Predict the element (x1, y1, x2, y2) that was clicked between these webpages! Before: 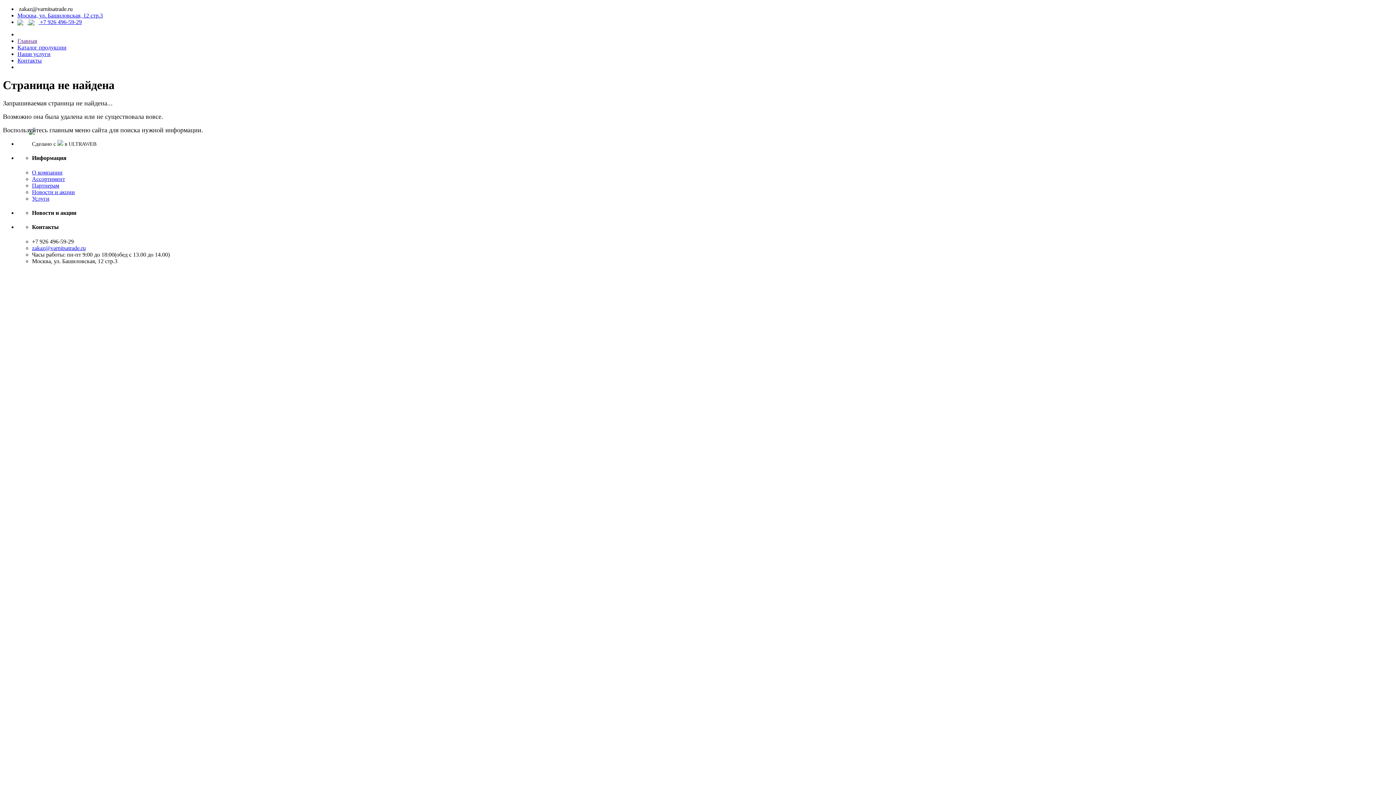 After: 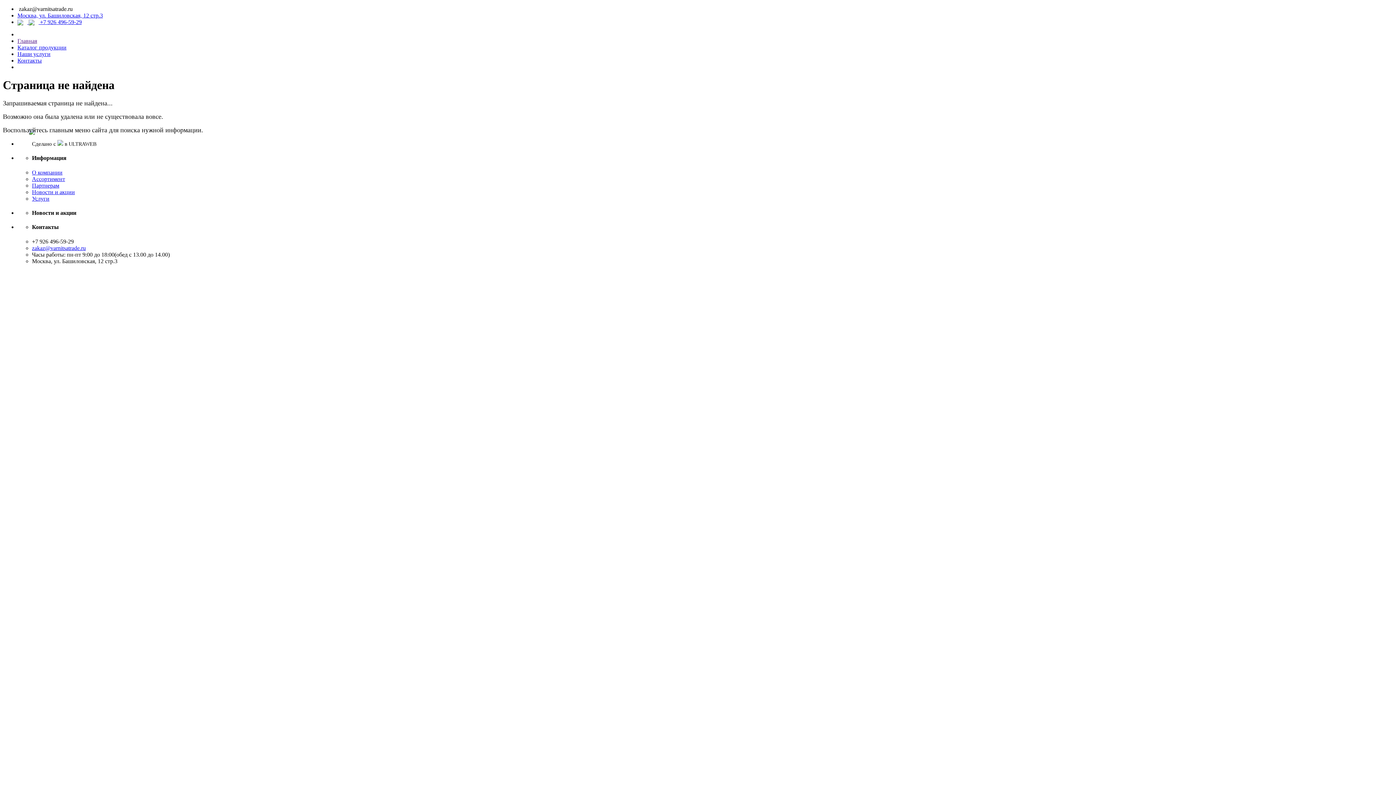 Action: bbox: (17, 12, 102, 18) label: Москва, ул. Башиловская, 12 стр.3